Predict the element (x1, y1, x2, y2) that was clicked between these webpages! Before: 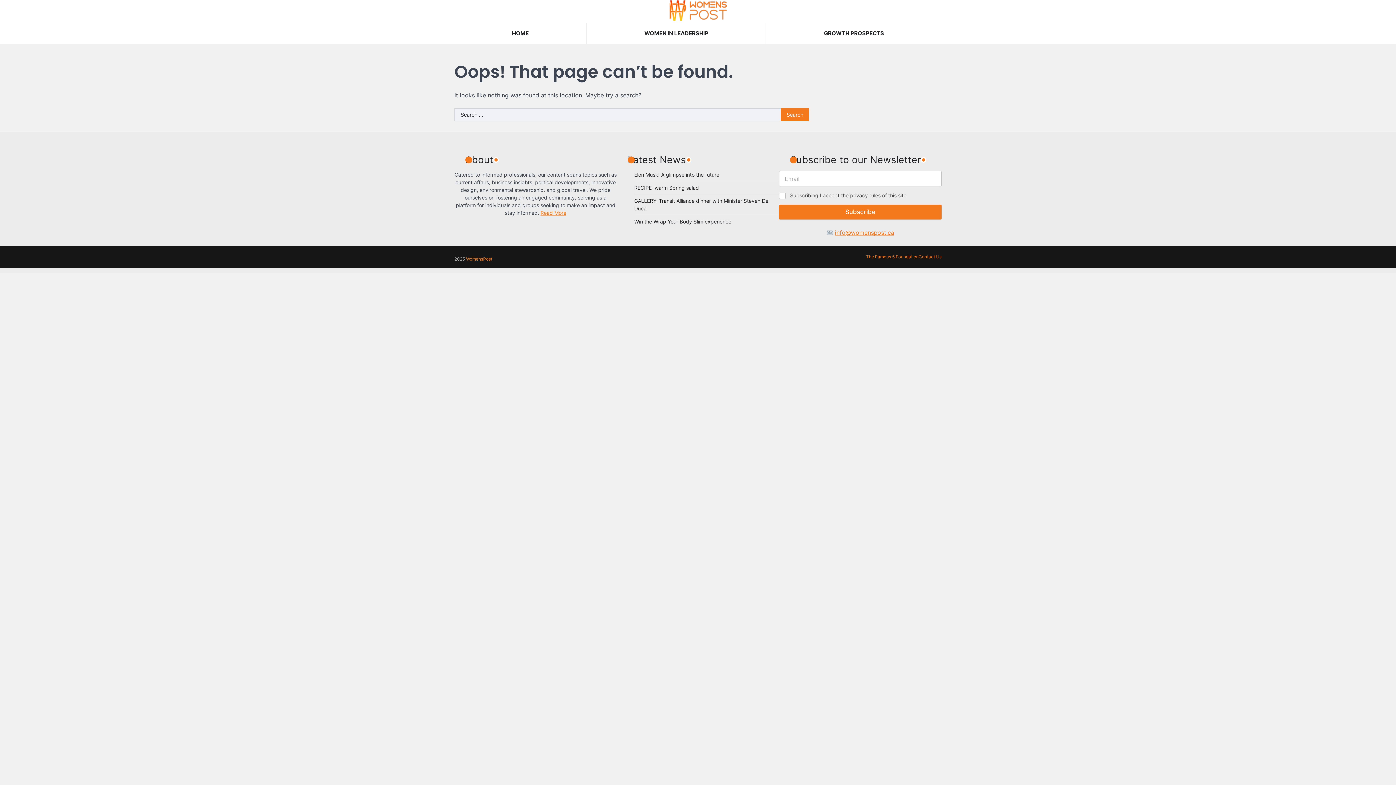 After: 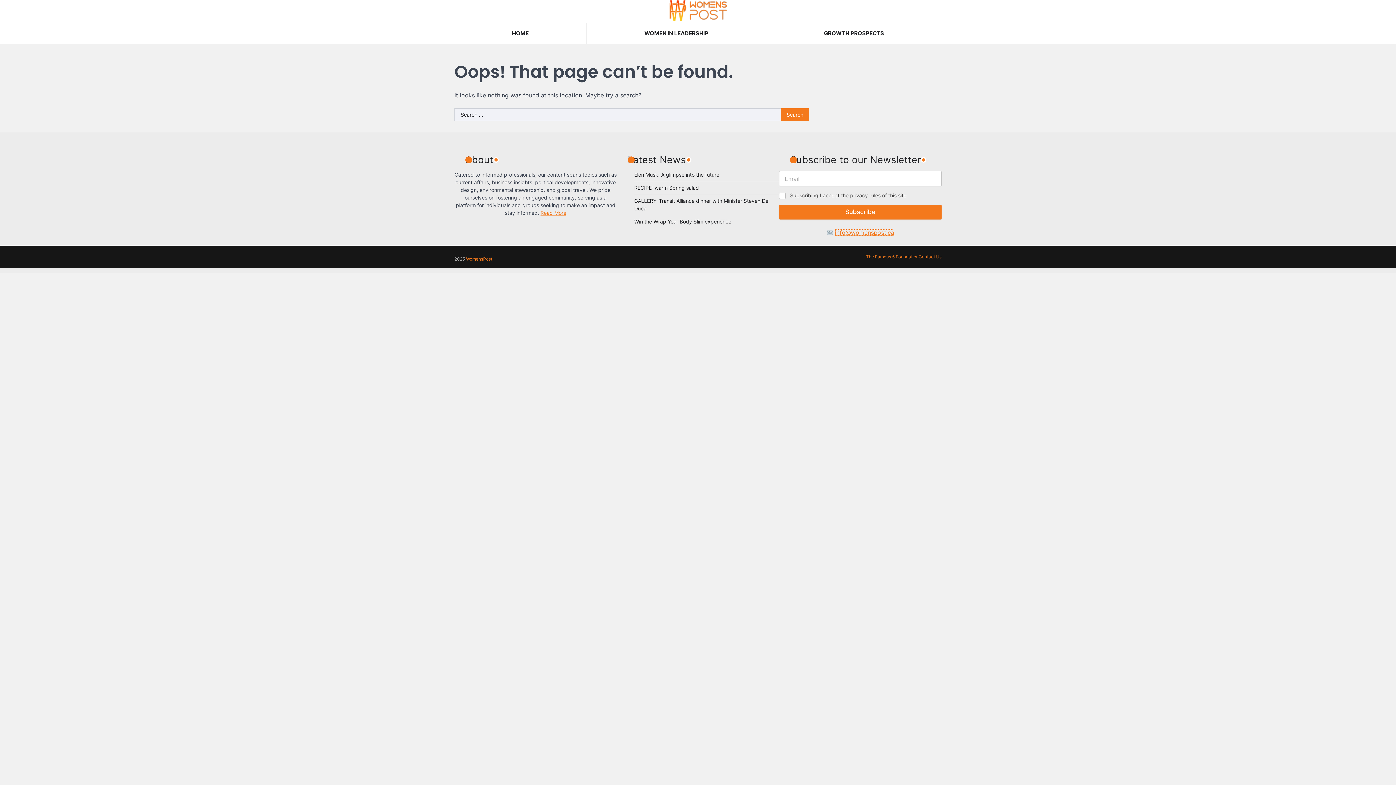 Action: label: info@womenspost.ca bbox: (835, 229, 894, 236)